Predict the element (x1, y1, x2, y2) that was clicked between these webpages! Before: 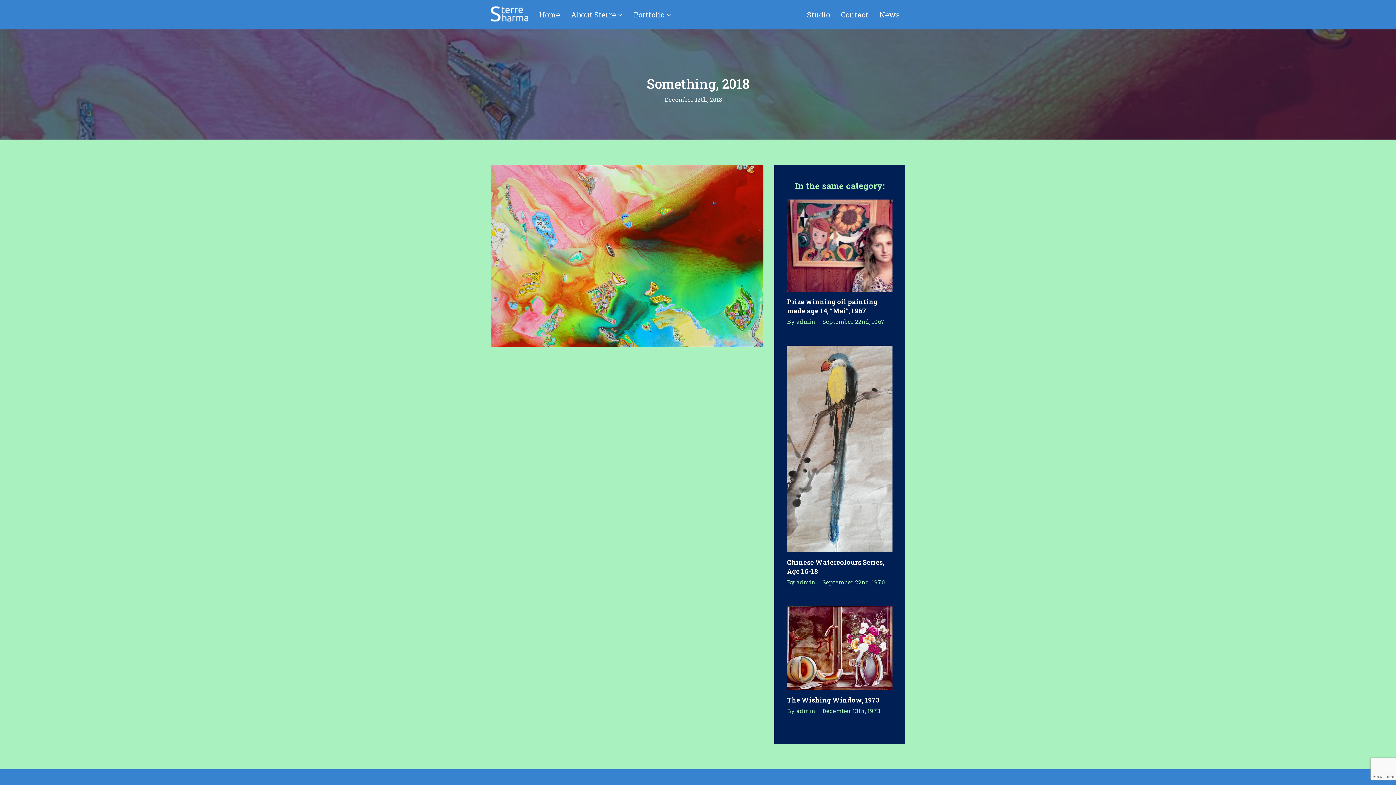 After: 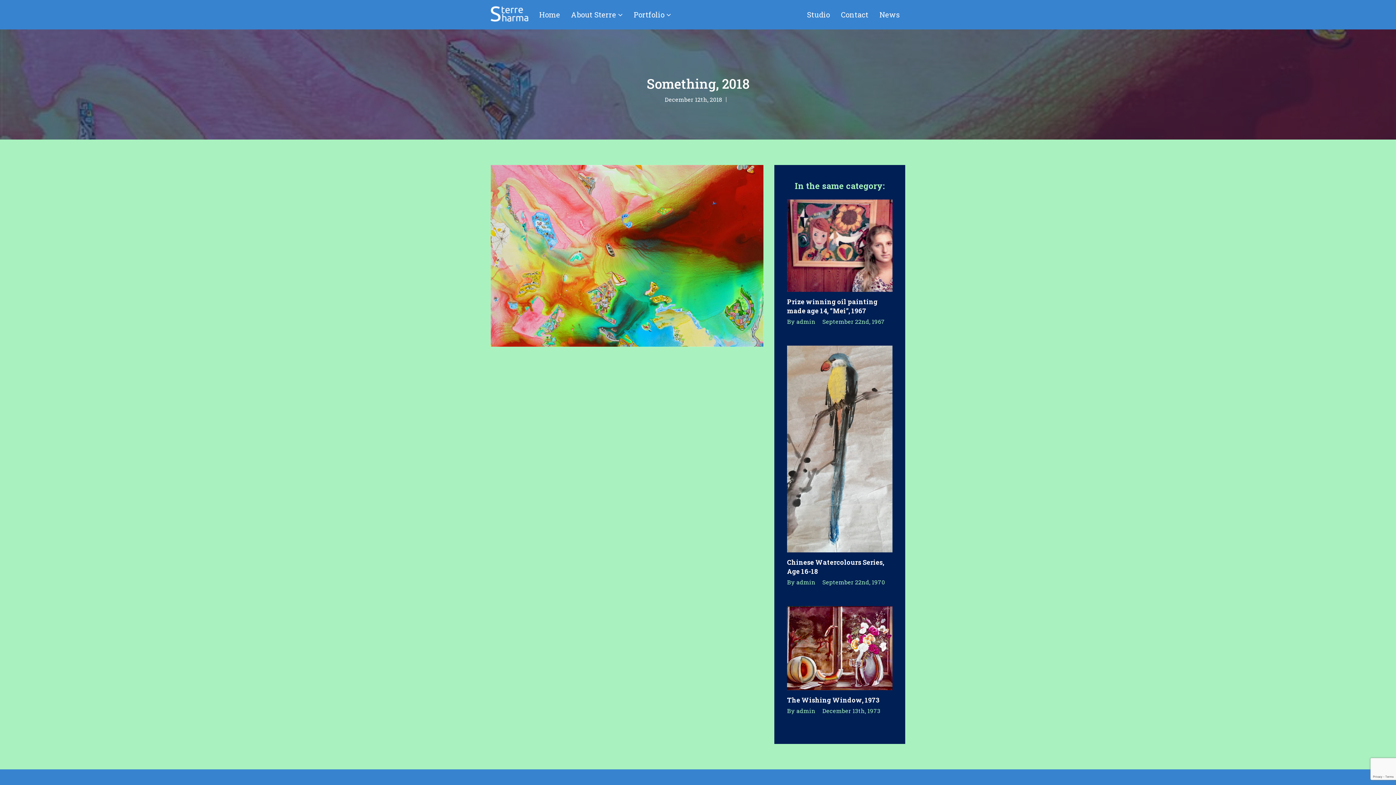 Action: bbox: (485, 0, 533, 21)